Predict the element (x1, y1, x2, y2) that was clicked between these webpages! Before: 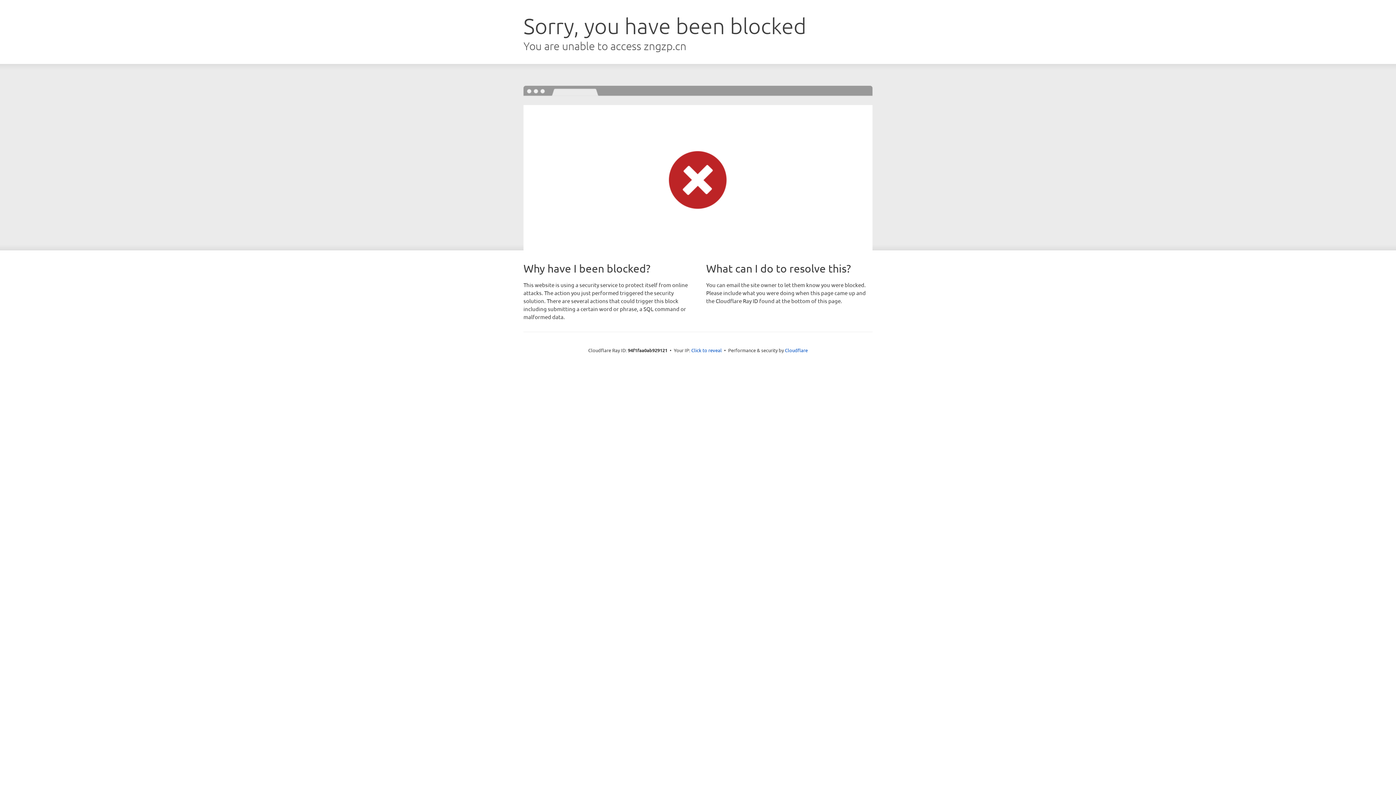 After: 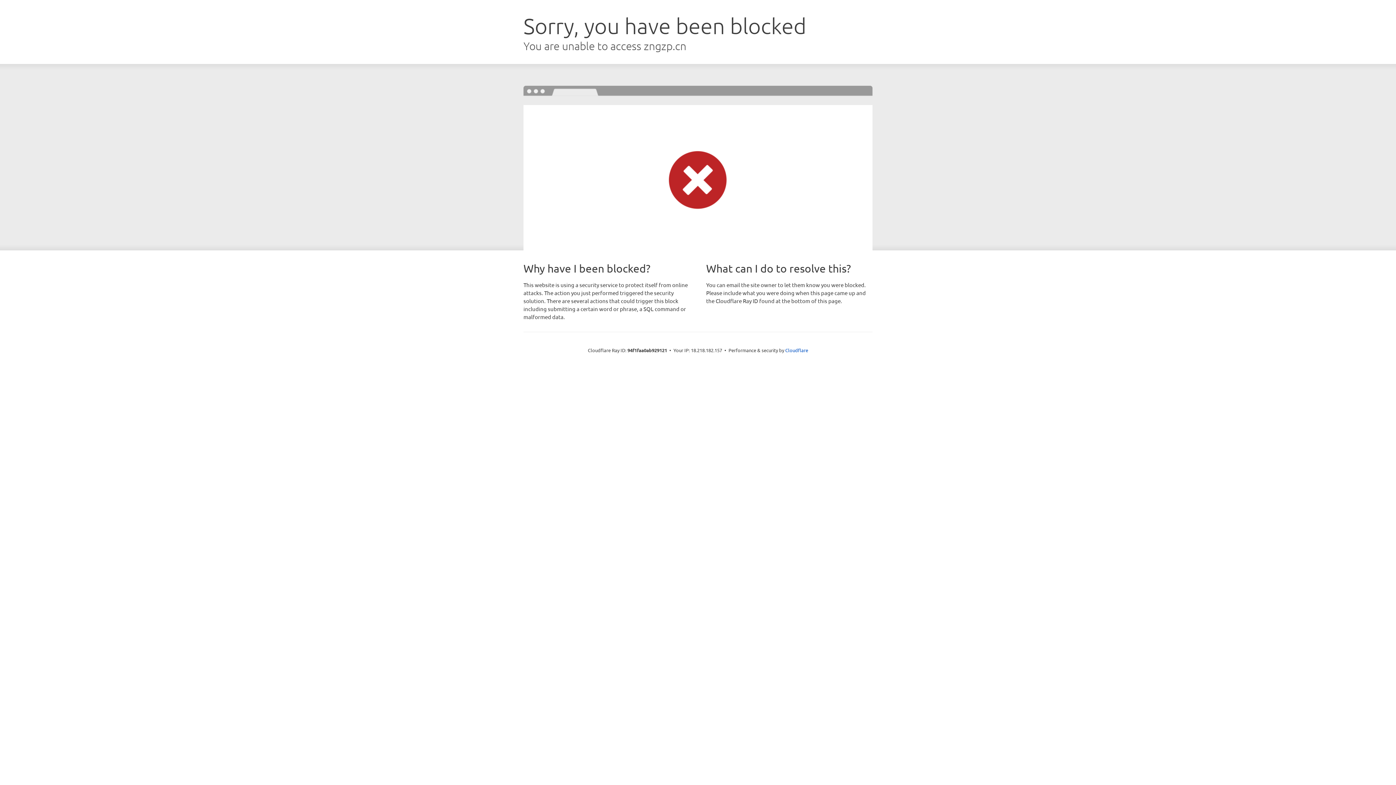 Action: bbox: (691, 346, 722, 353) label: Click to reveal